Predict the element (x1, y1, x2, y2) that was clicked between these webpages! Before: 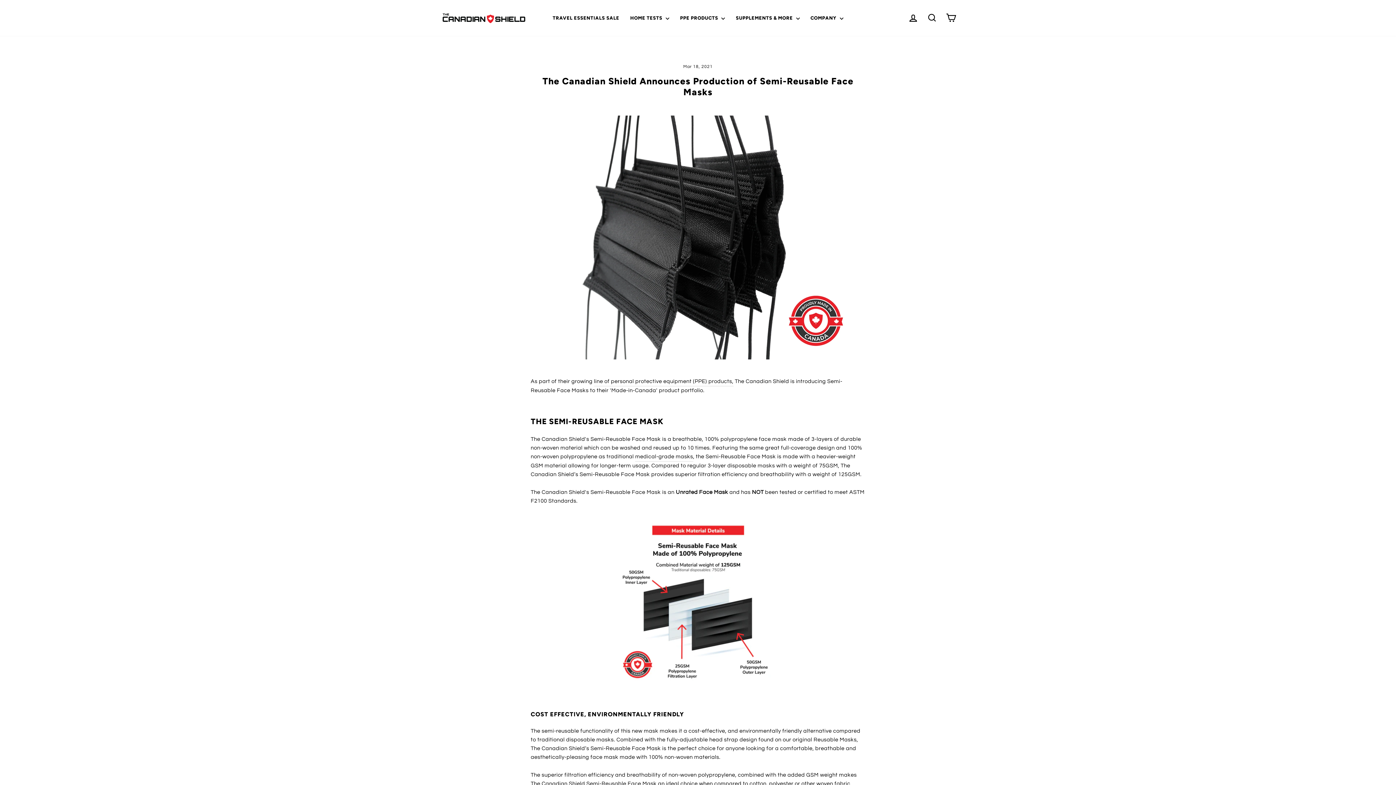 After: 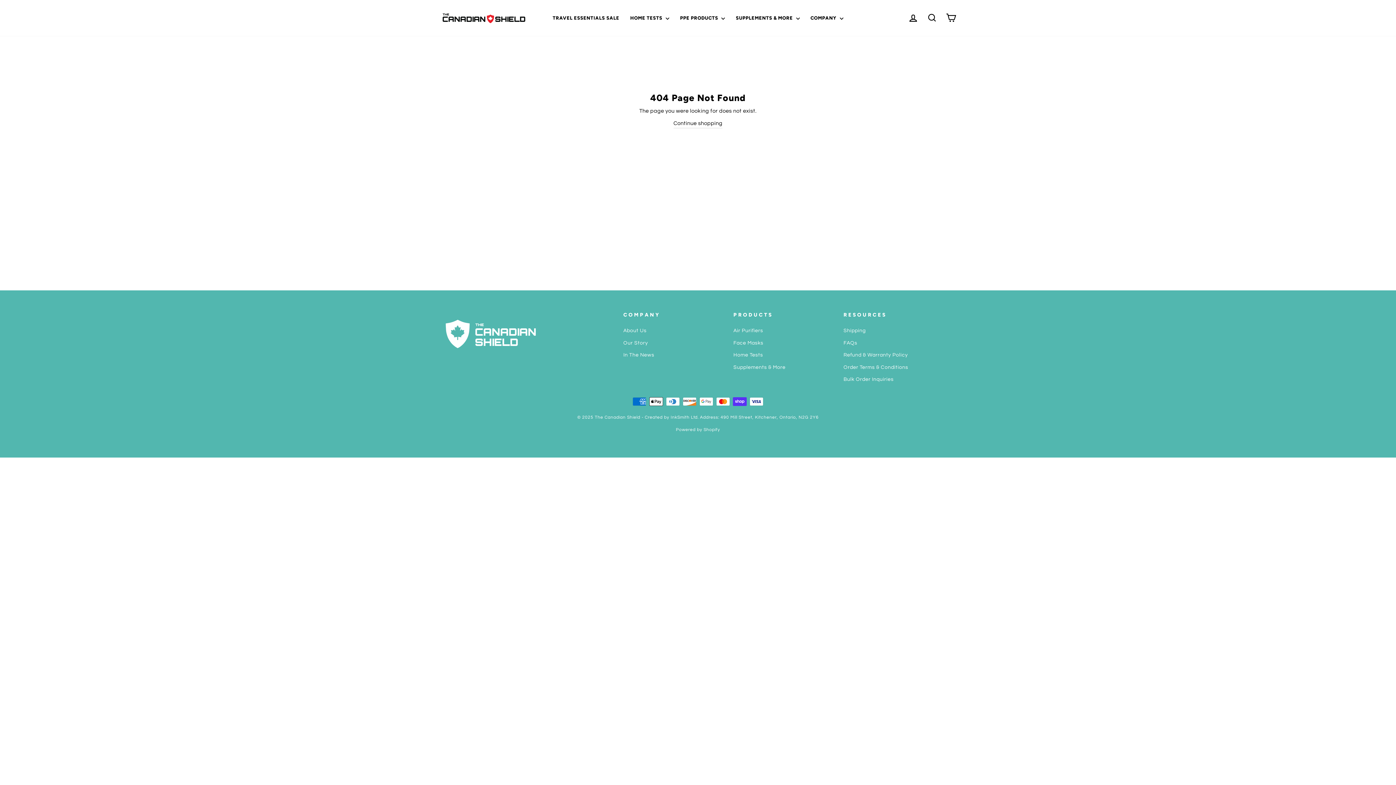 Action: bbox: (635, 452, 693, 461) label: medical-grade masks